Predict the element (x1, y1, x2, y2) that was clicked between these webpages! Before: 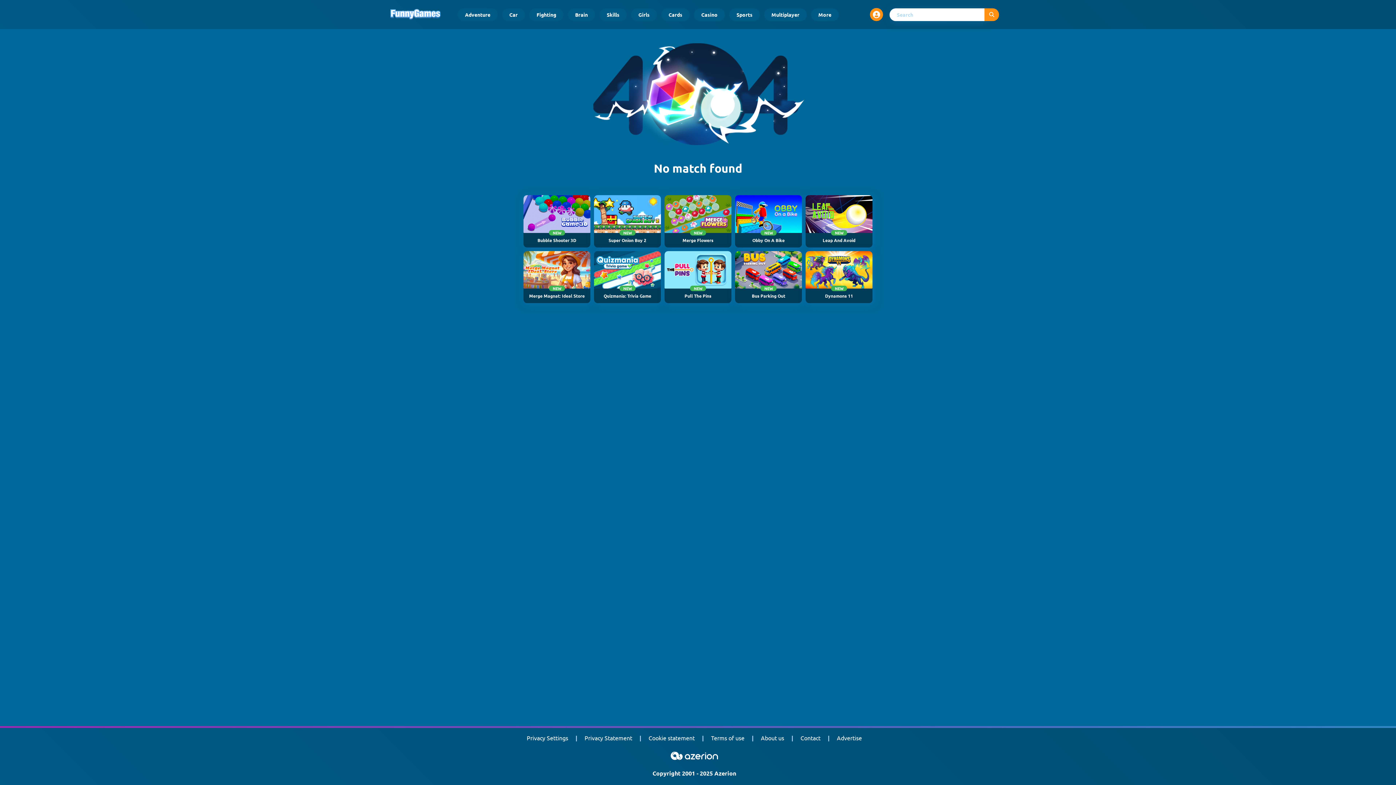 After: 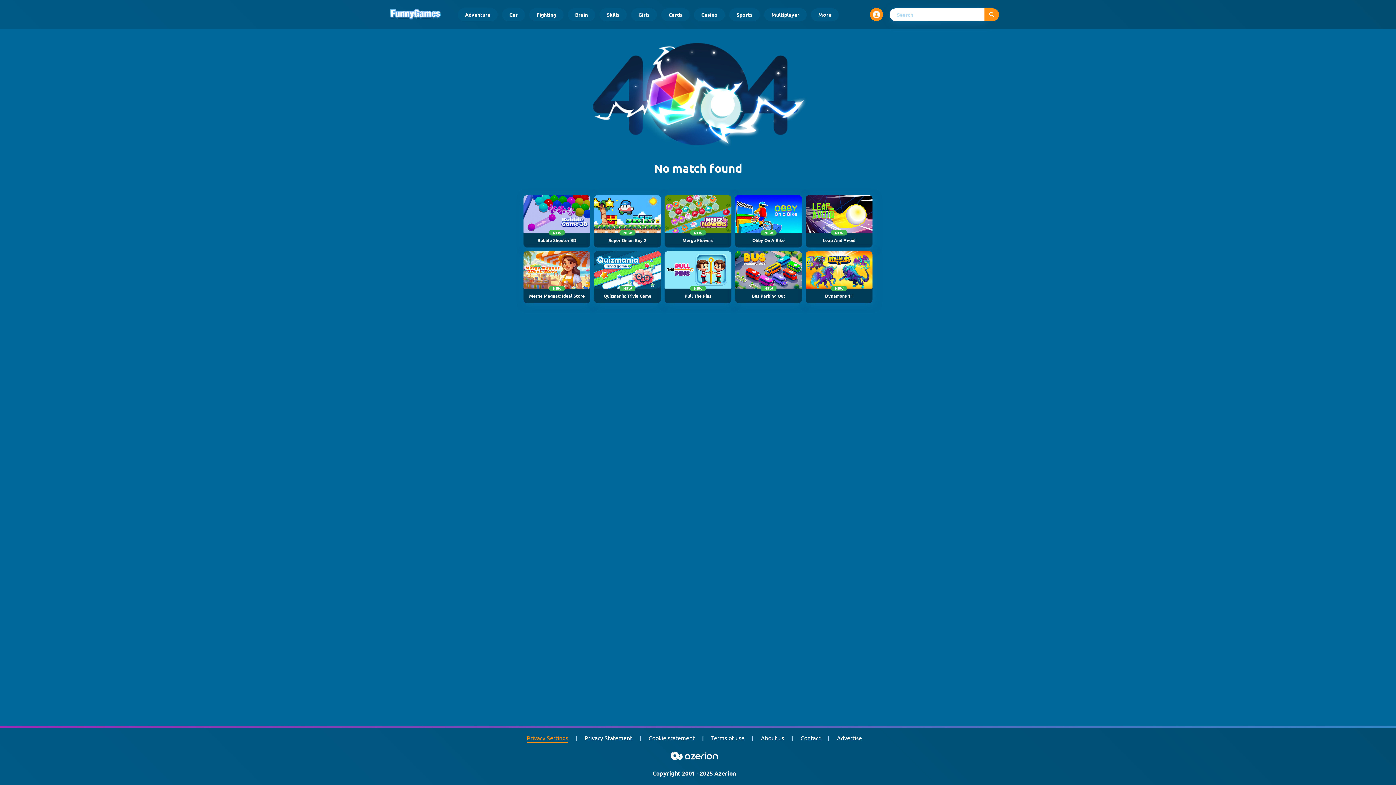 Action: label: Privacy Settings bbox: (526, 733, 568, 742)